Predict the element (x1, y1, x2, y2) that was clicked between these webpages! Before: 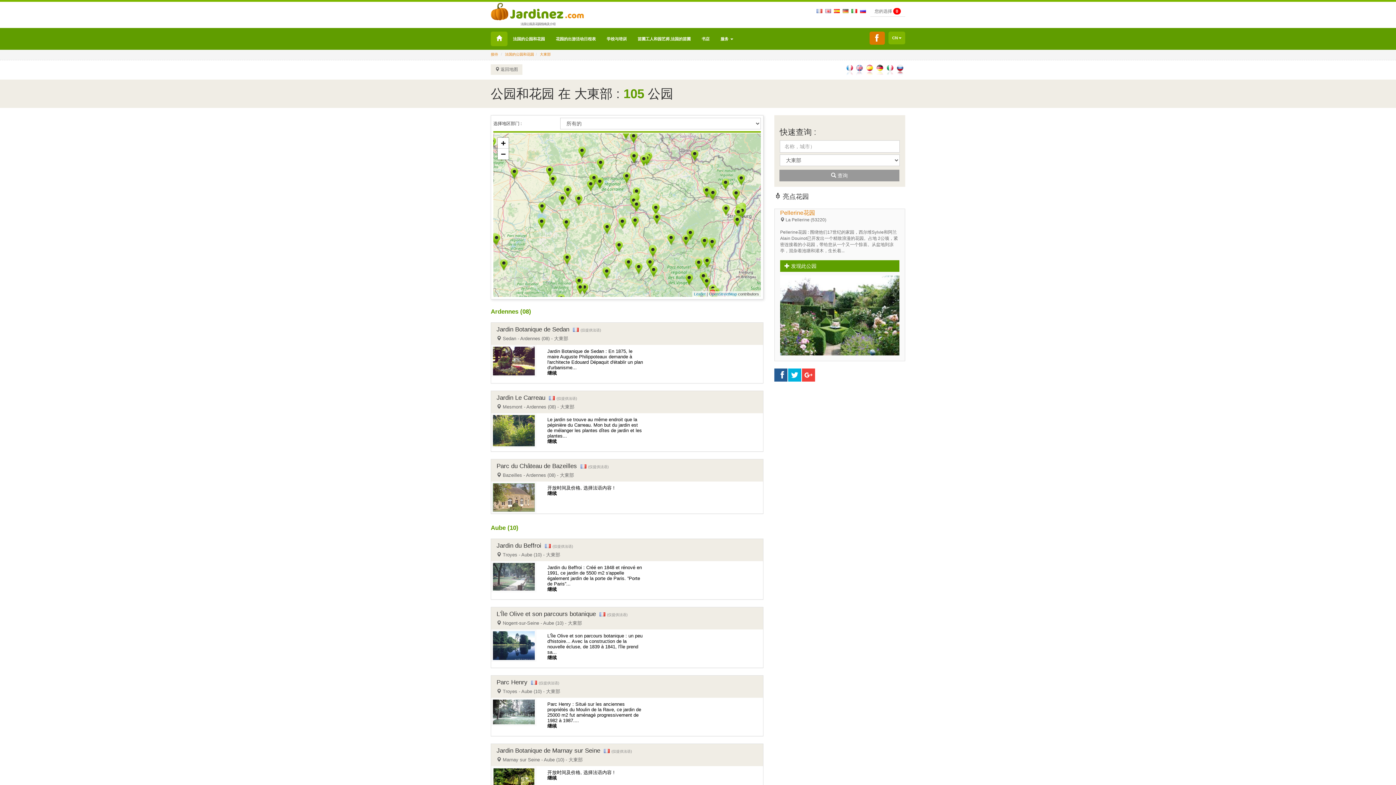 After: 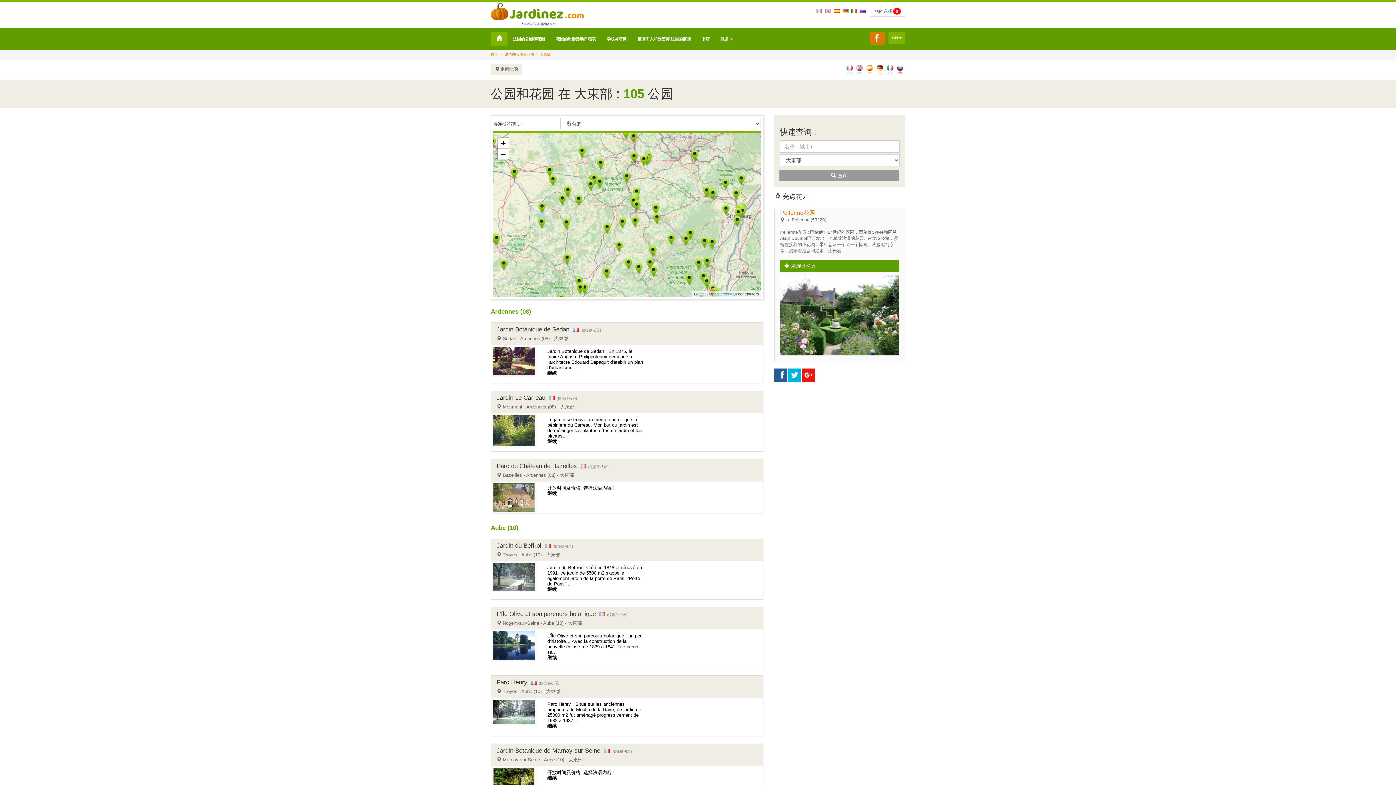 Action: bbox: (802, 368, 815, 381)